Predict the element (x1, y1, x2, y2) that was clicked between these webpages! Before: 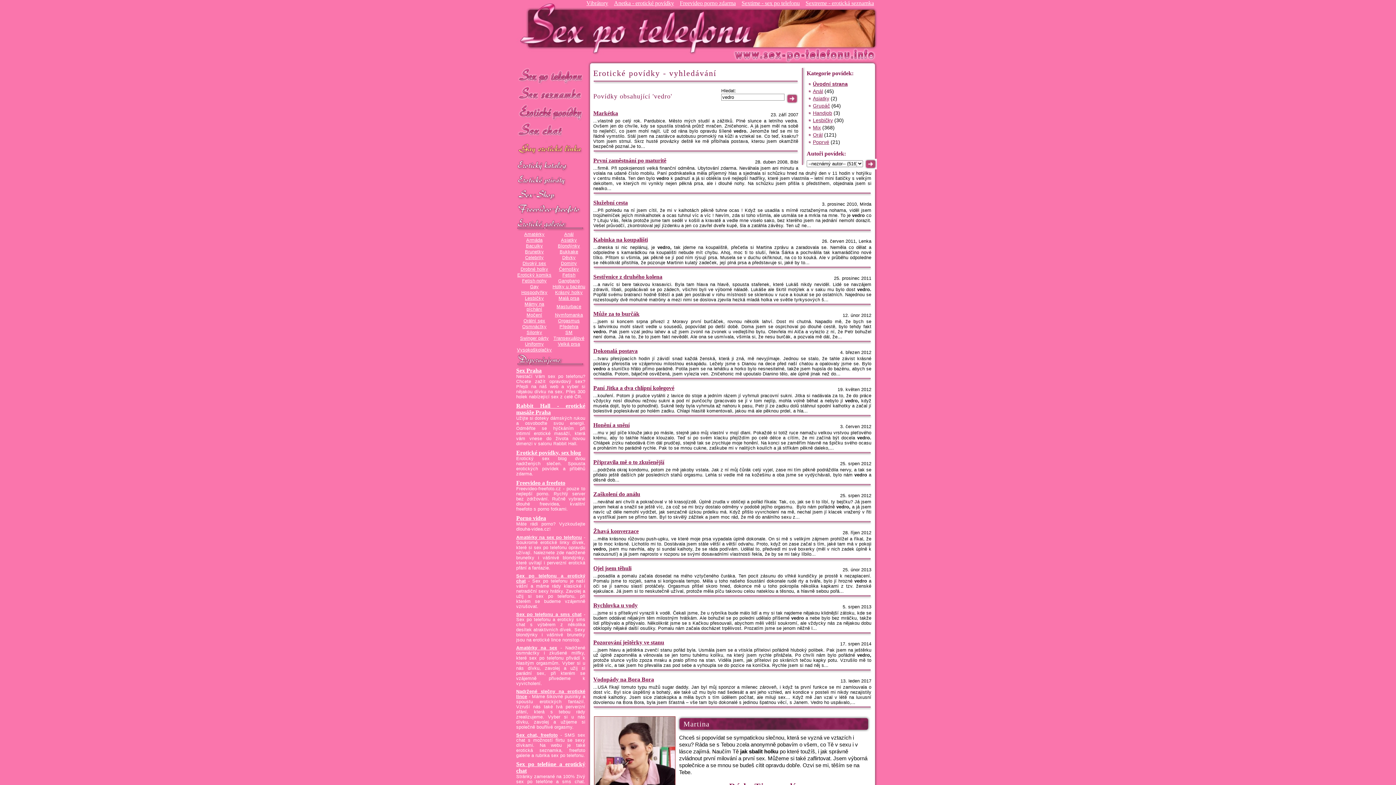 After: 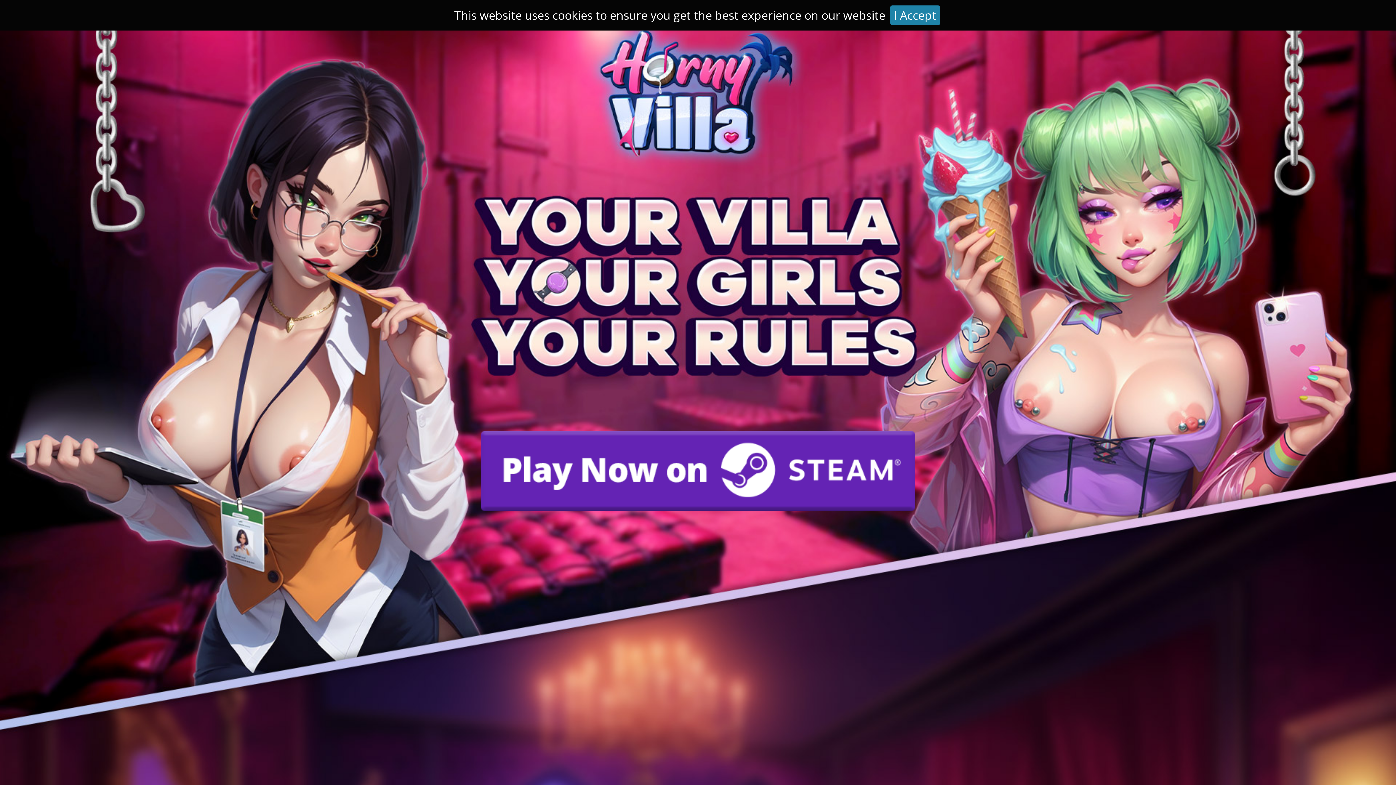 Action: label: Předehra bbox: (559, 324, 578, 329)